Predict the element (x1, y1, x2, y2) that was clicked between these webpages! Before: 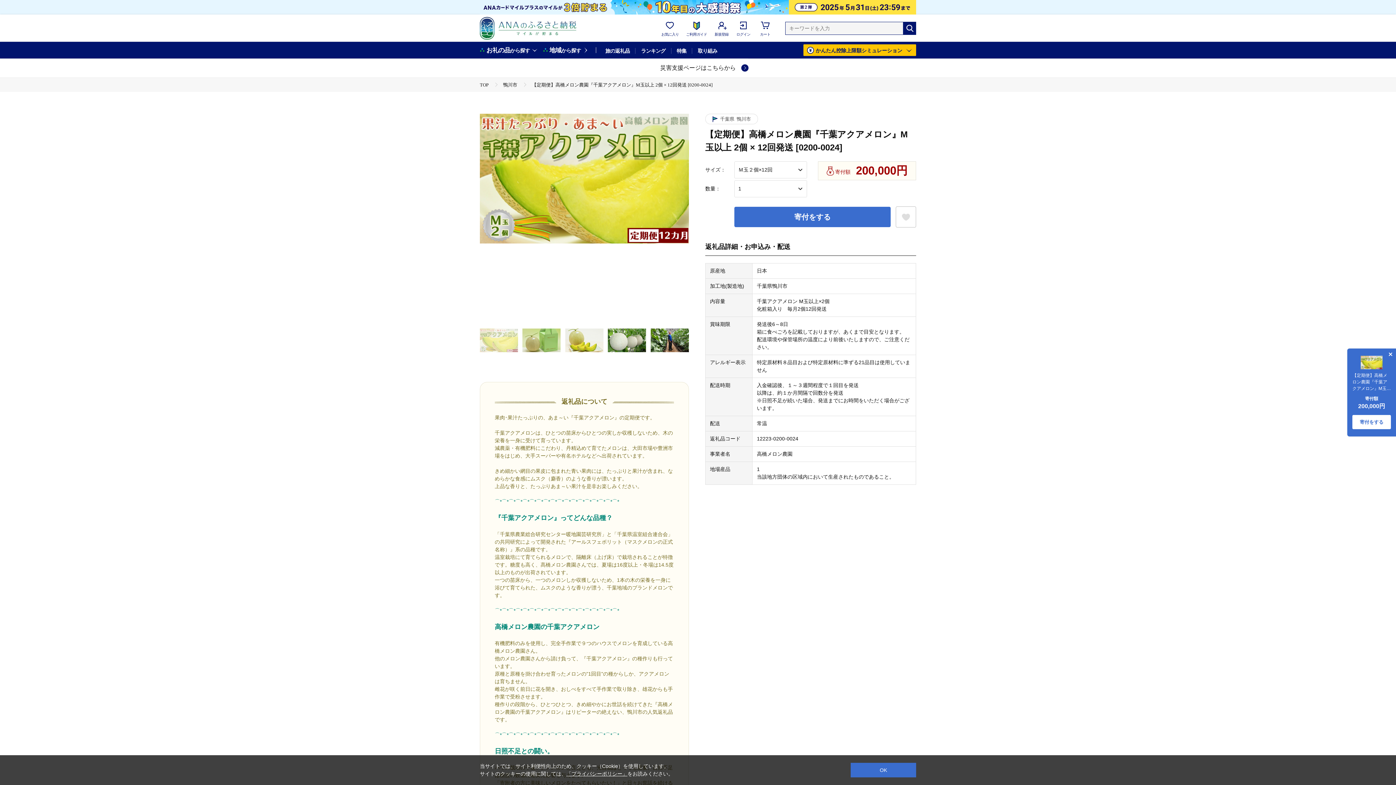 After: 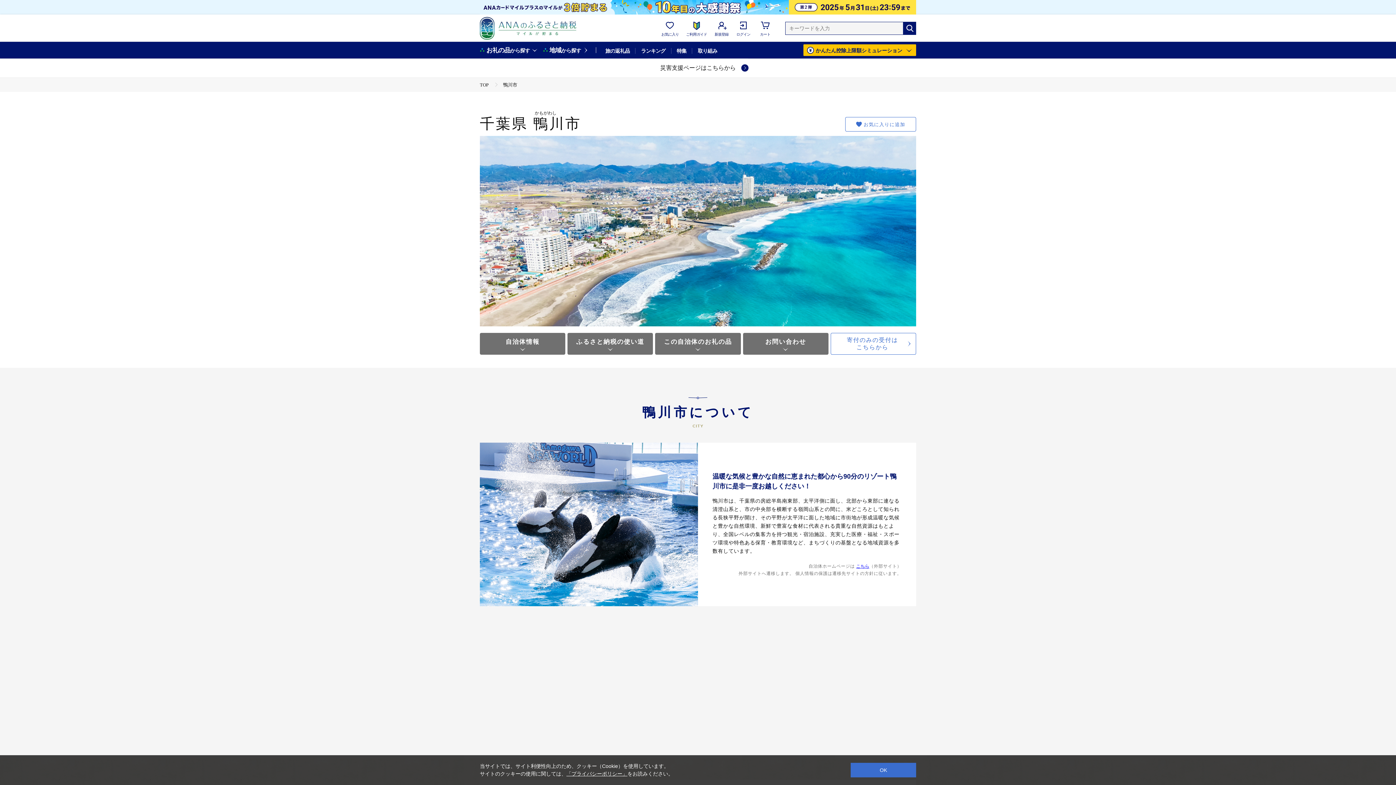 Action: label: 千葉県
鴨川市 bbox: (705, 113, 758, 124)